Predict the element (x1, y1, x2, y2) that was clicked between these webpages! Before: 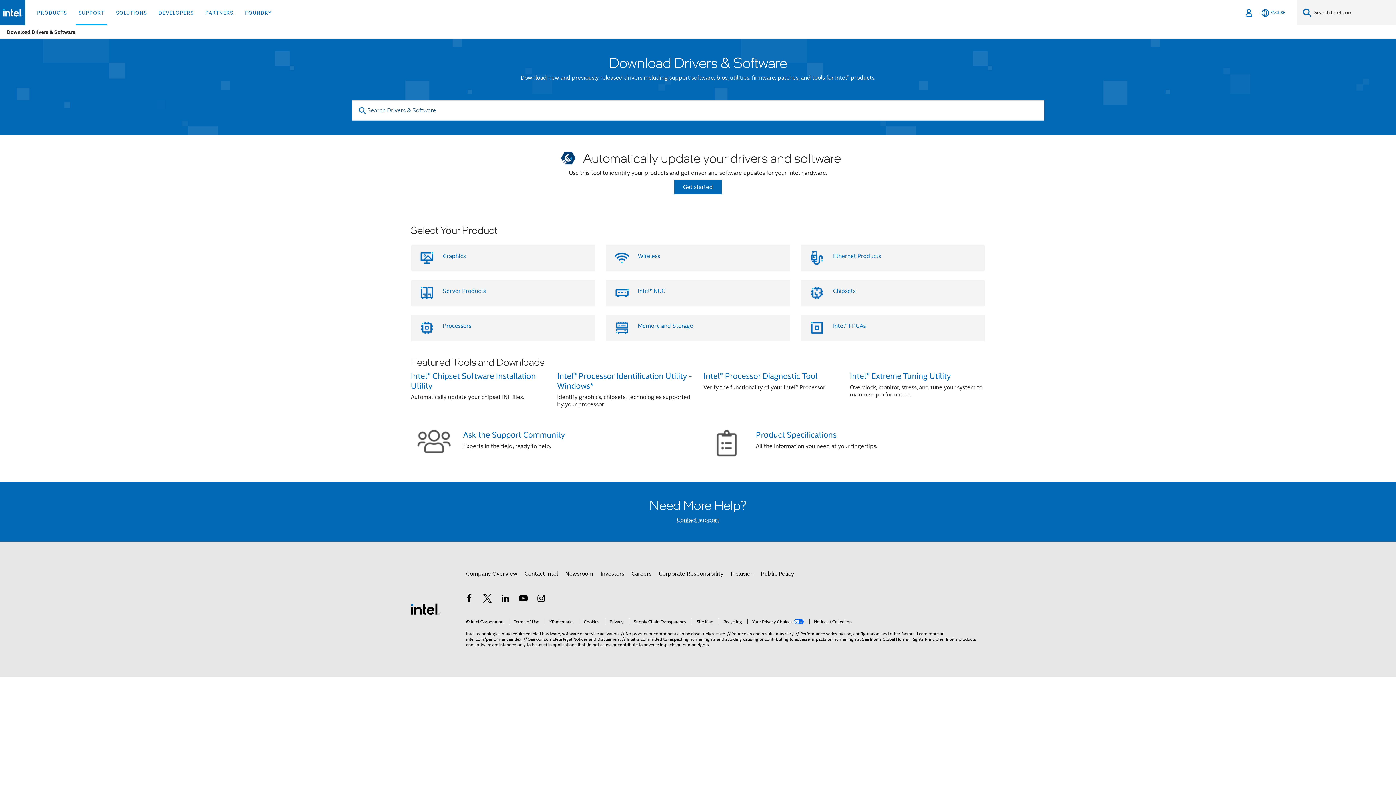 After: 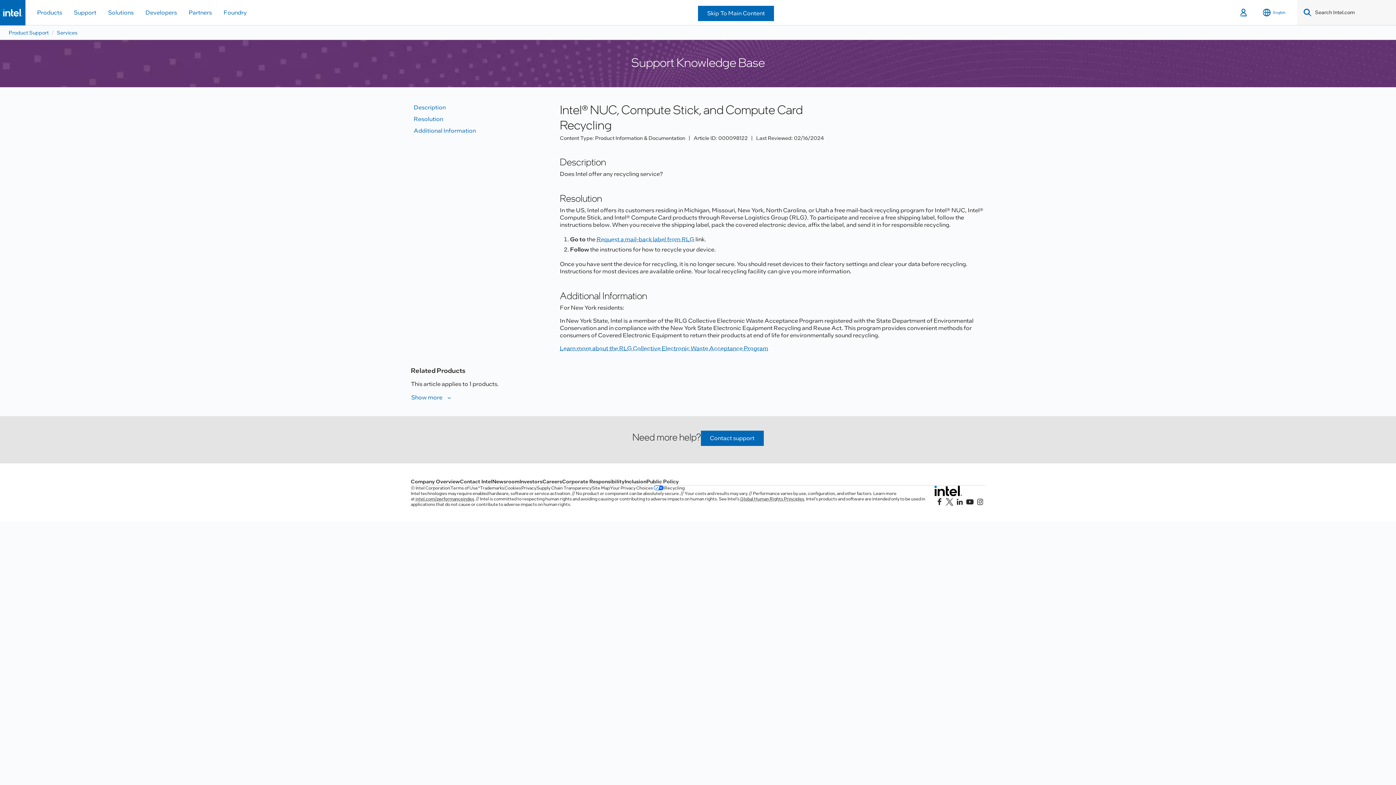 Action: label: Recycling bbox: (718, 619, 742, 624)